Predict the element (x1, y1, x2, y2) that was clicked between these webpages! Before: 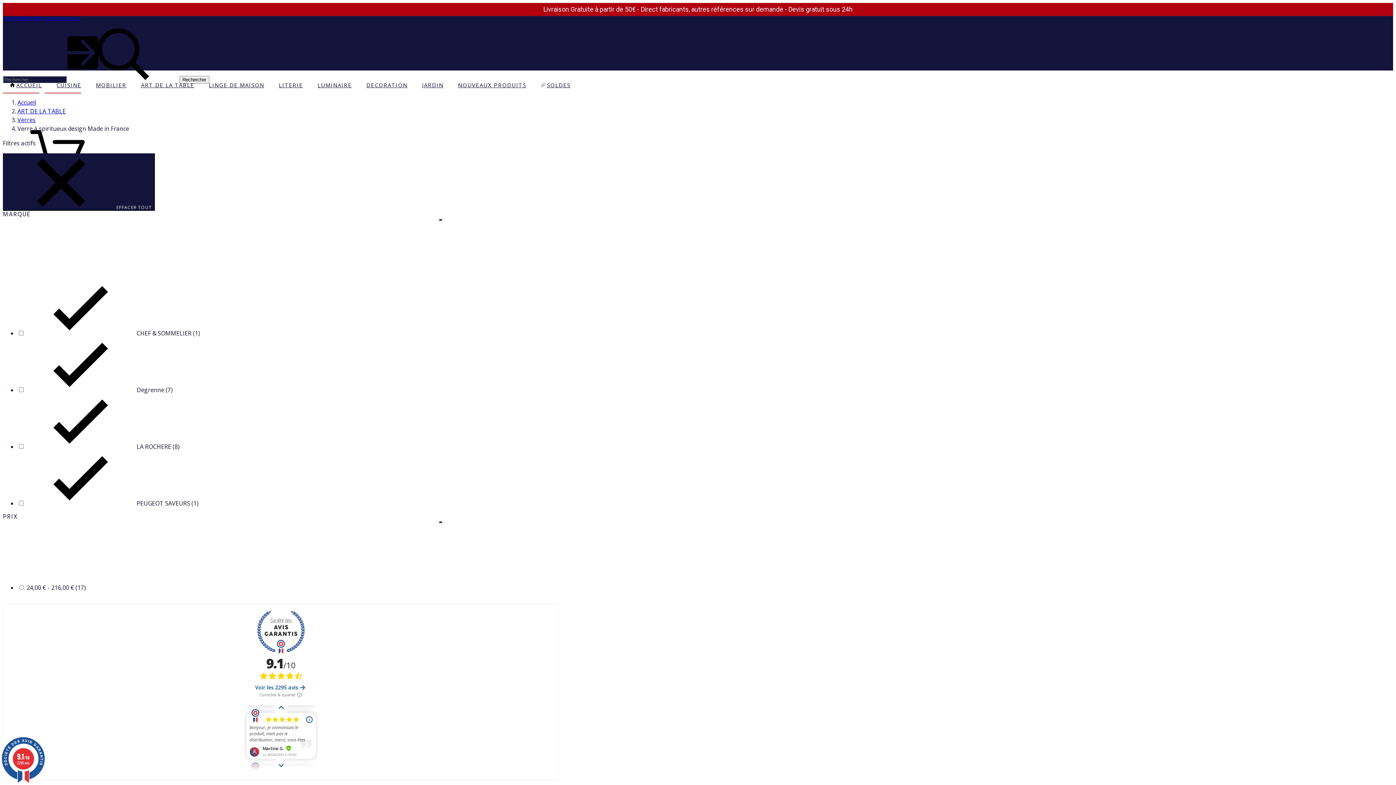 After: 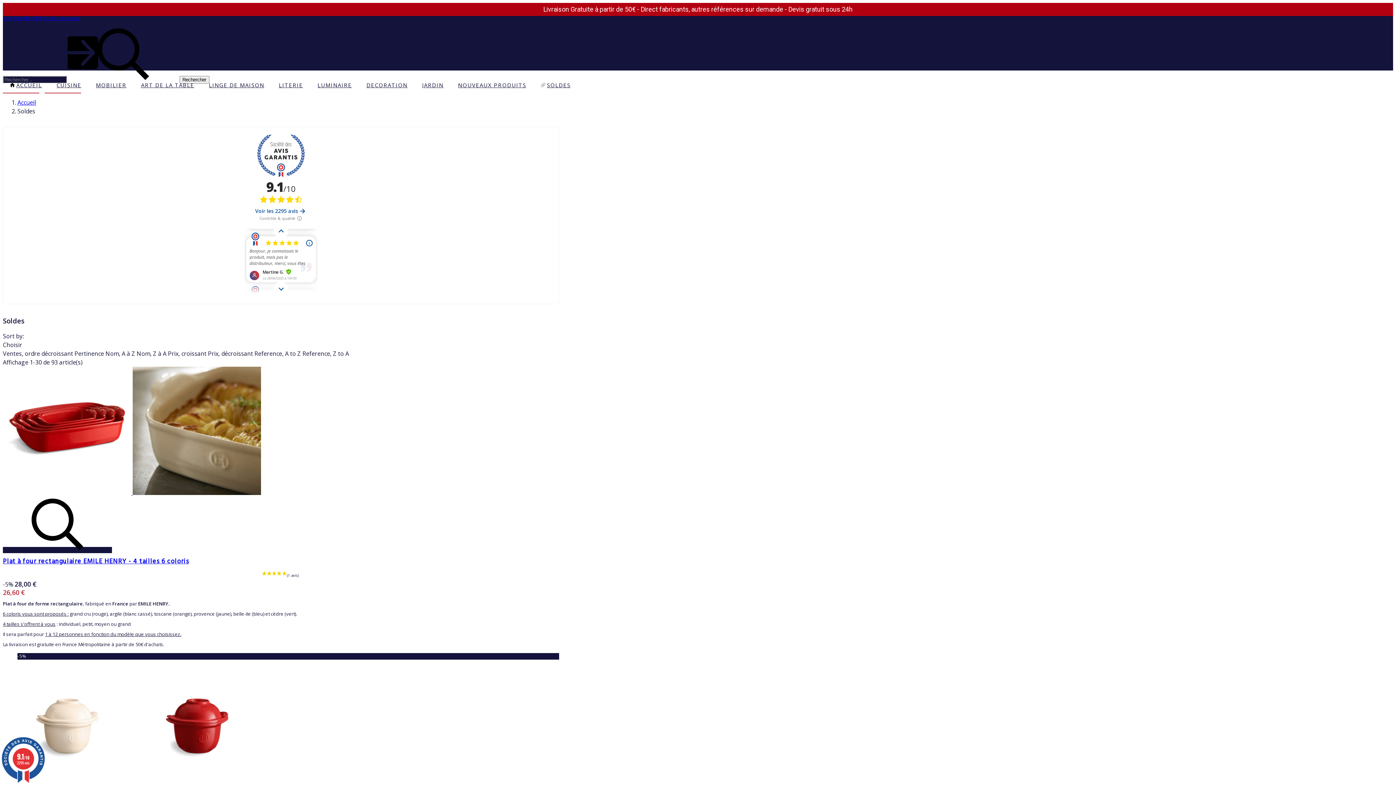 Action: label: SOLDES bbox: (533, 70, 578, 99)